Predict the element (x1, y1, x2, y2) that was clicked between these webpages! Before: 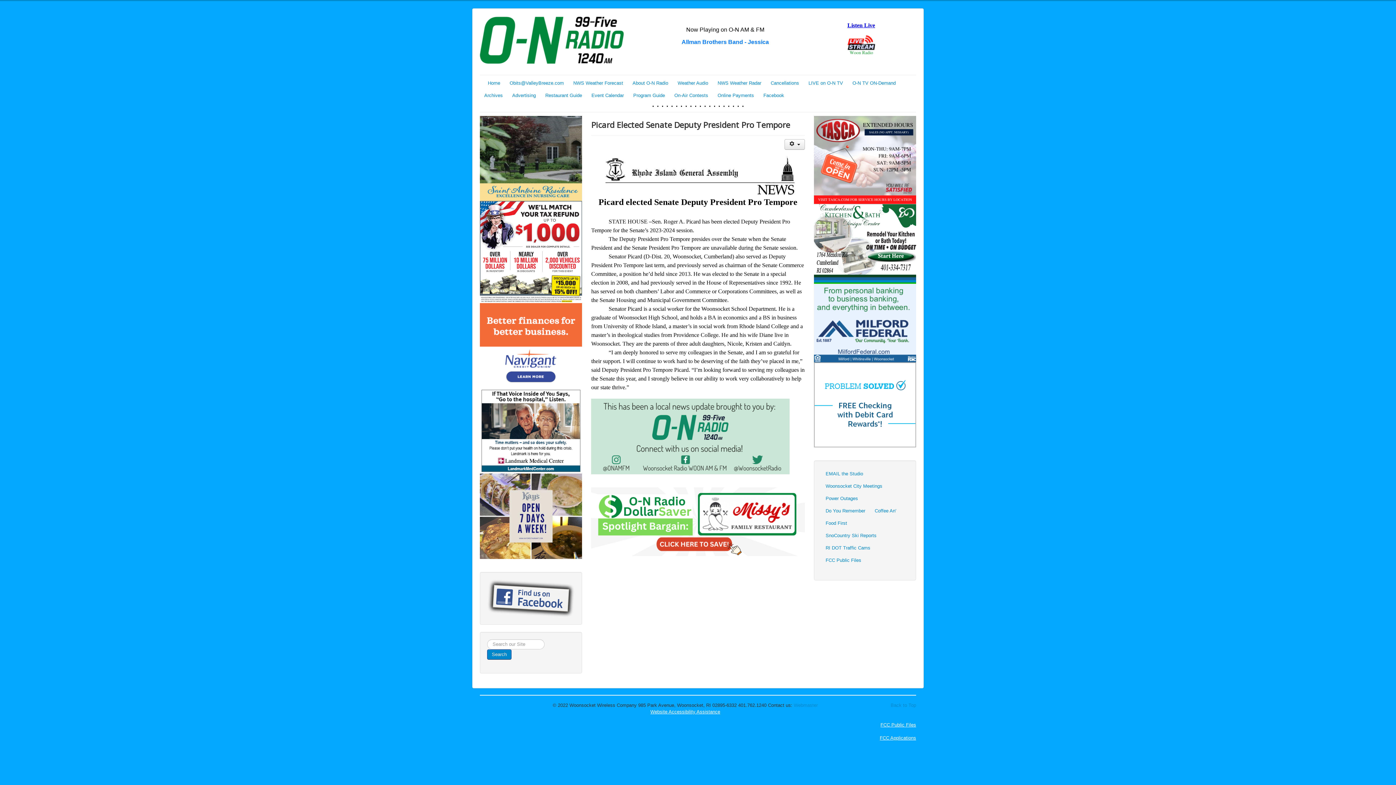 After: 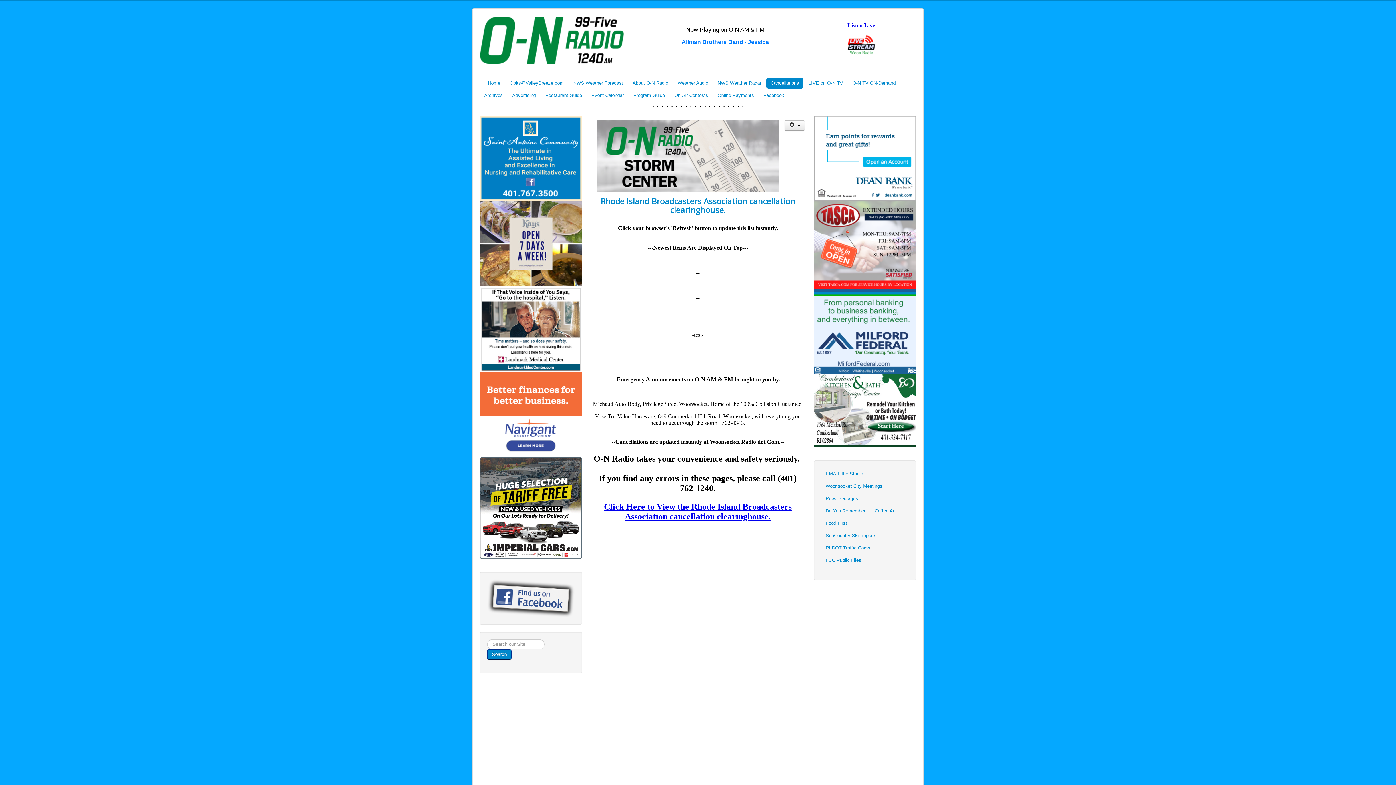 Action: label: Cancellations bbox: (766, 77, 803, 88)